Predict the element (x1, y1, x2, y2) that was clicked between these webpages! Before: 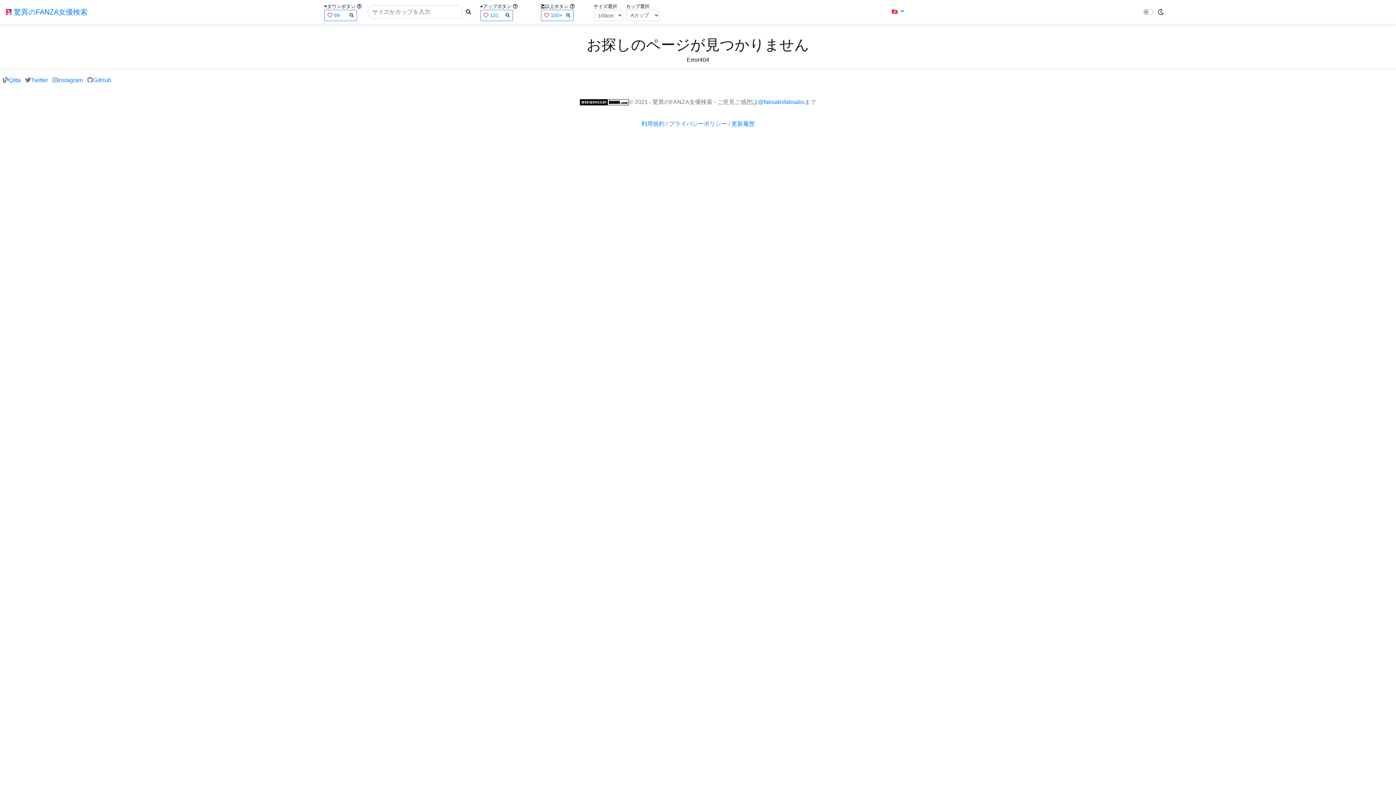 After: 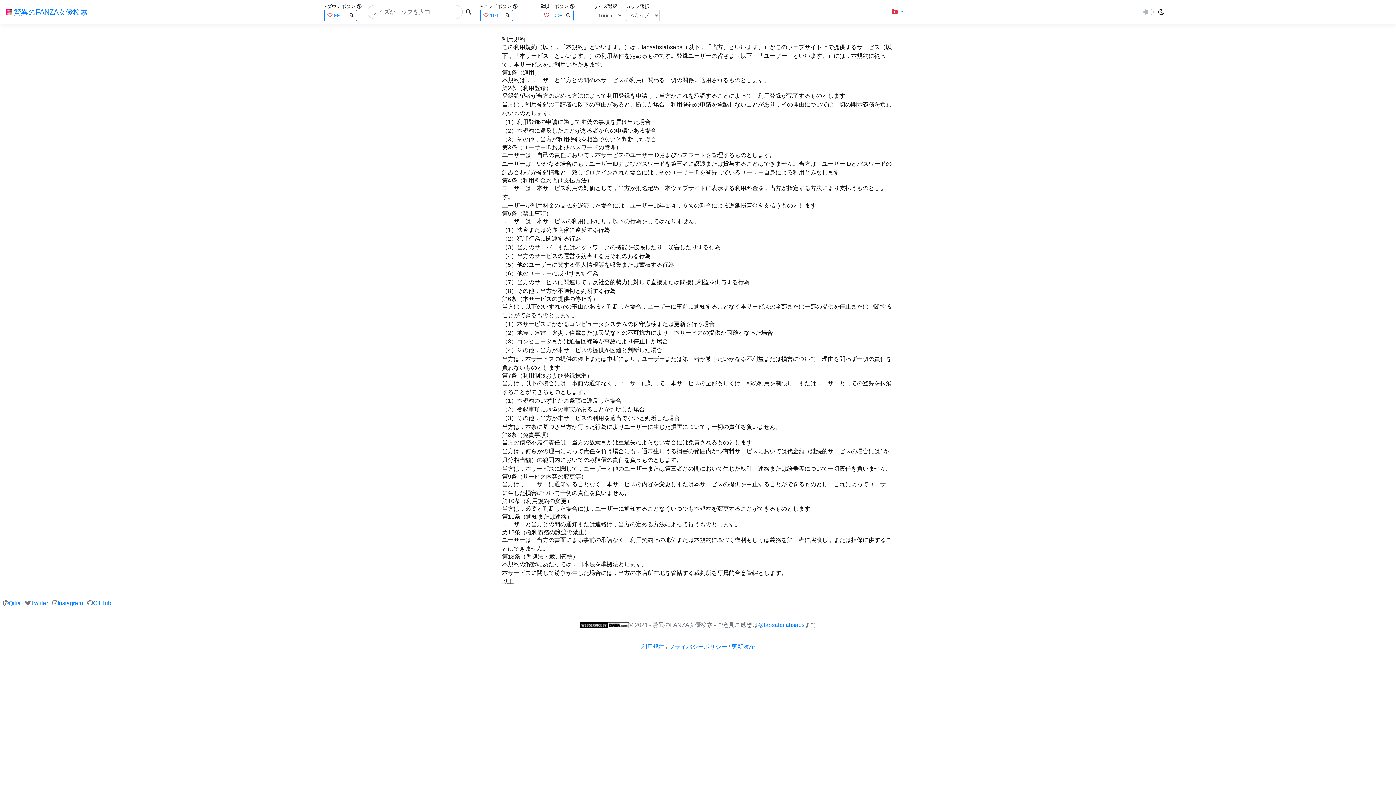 Action: bbox: (641, 120, 664, 126) label: 利用規約